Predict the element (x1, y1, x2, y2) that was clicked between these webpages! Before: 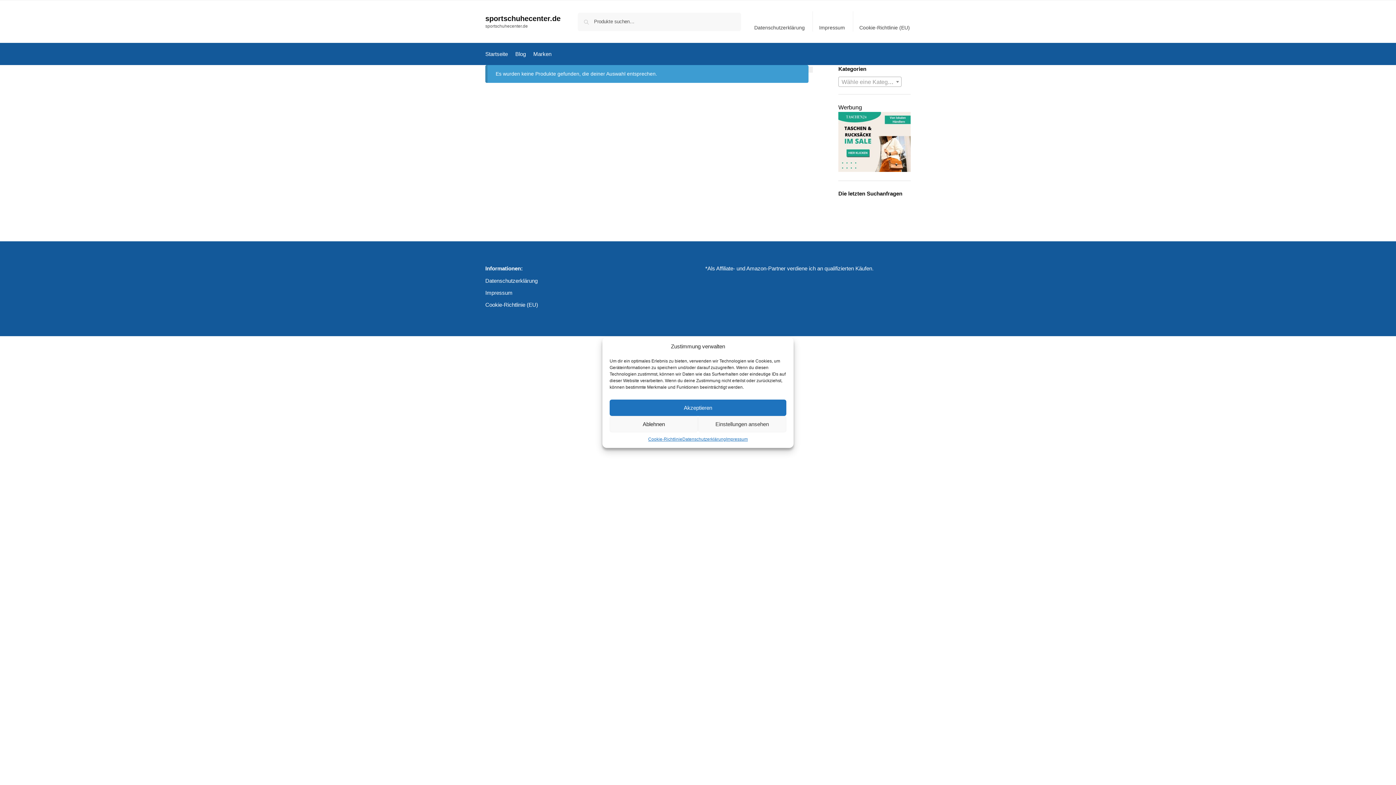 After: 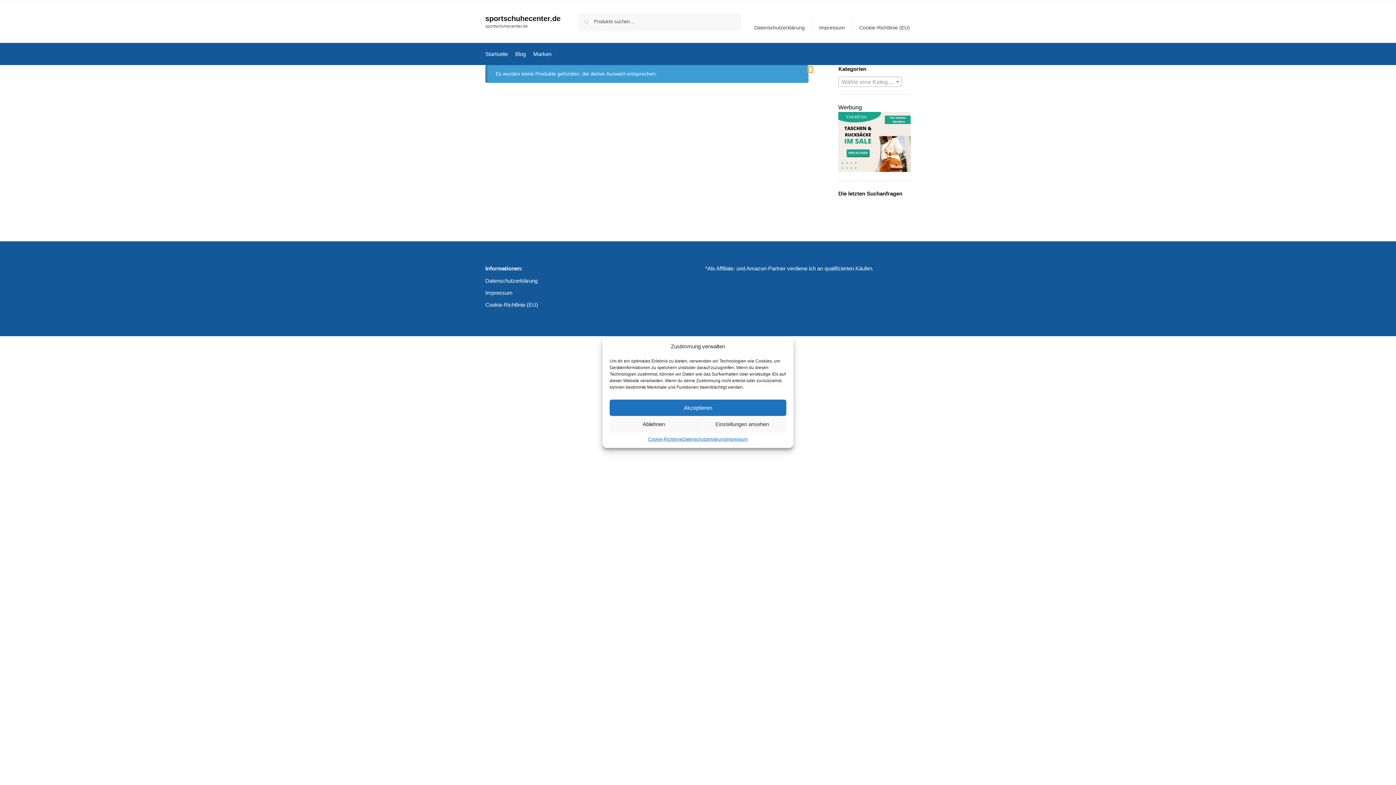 Action: bbox: (808, 66, 813, 72) label: Close filters